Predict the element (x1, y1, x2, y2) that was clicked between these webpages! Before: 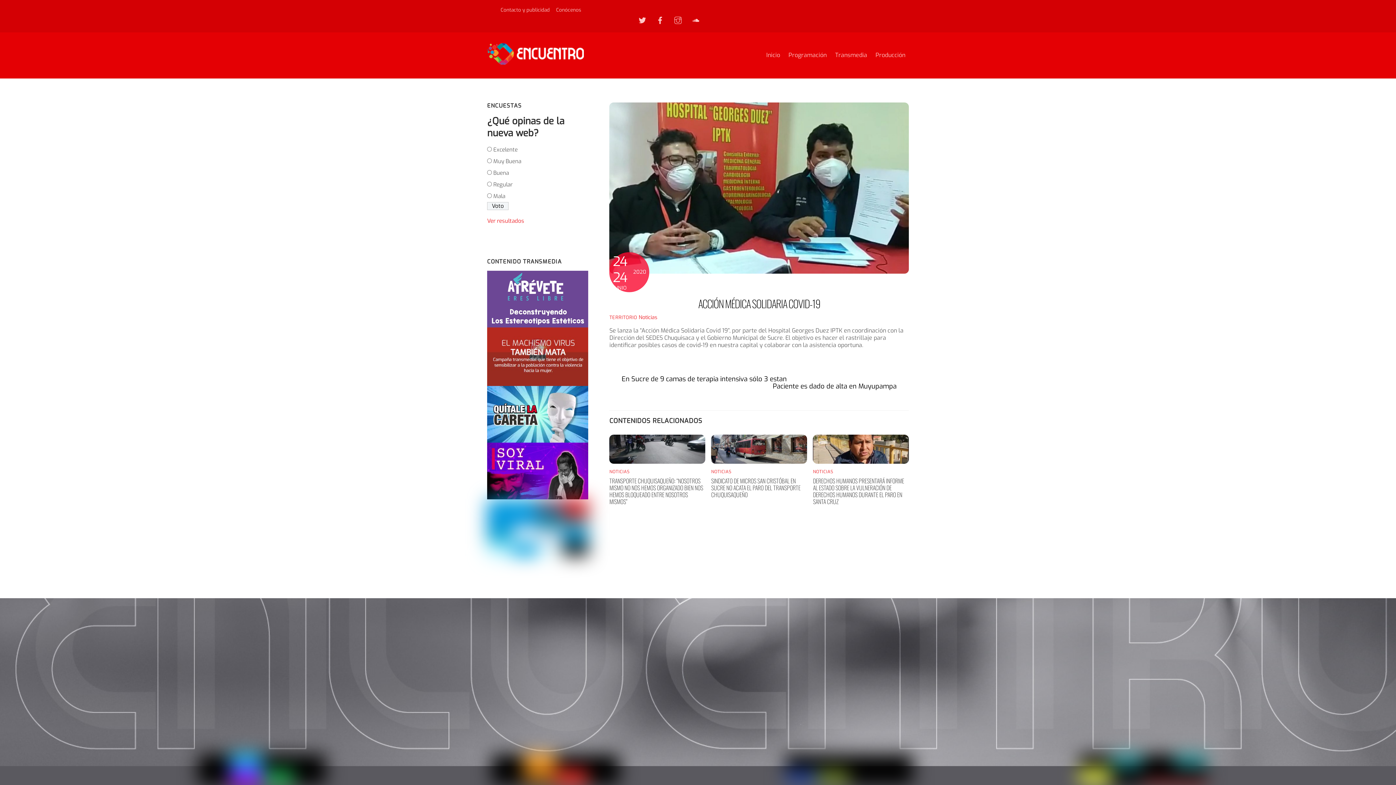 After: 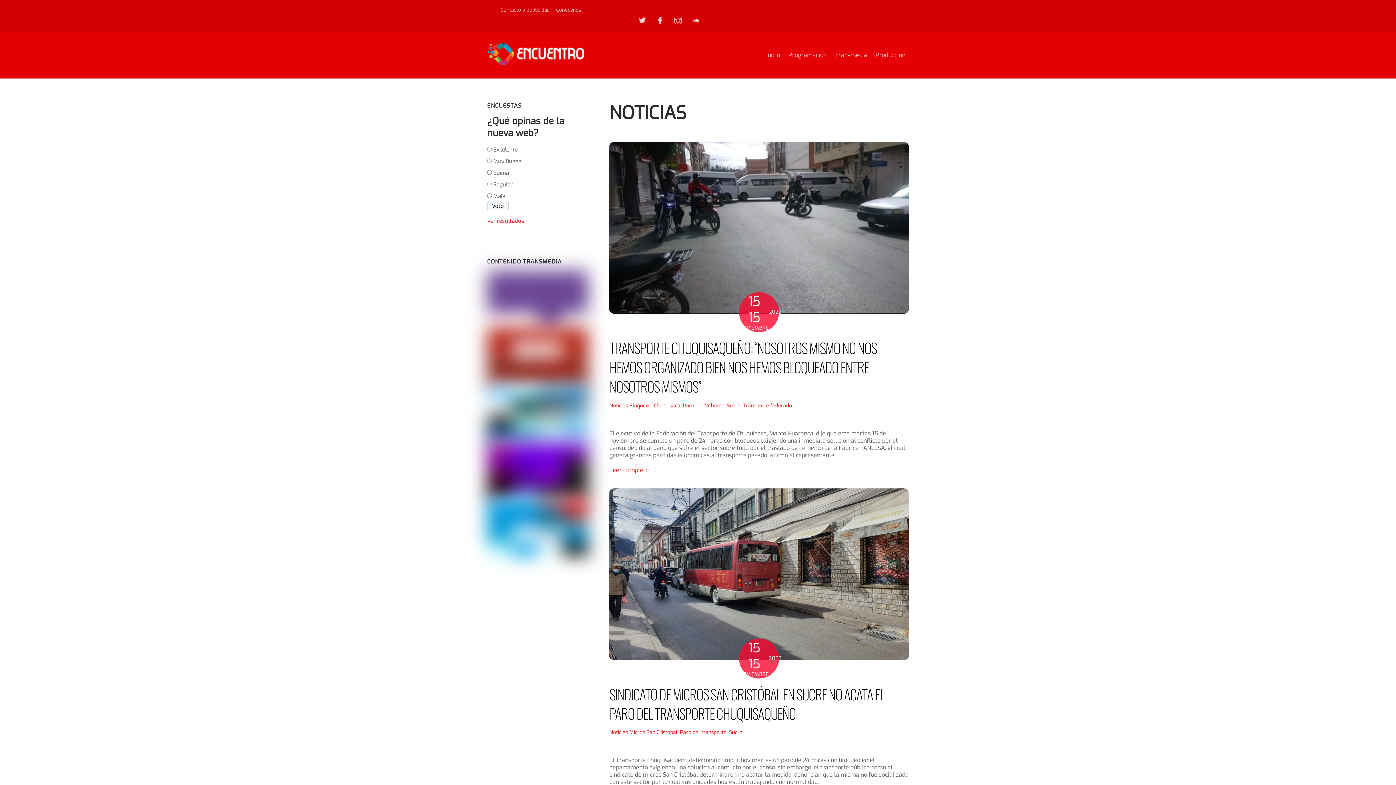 Action: label: NOTICIAS bbox: (813, 468, 833, 474)